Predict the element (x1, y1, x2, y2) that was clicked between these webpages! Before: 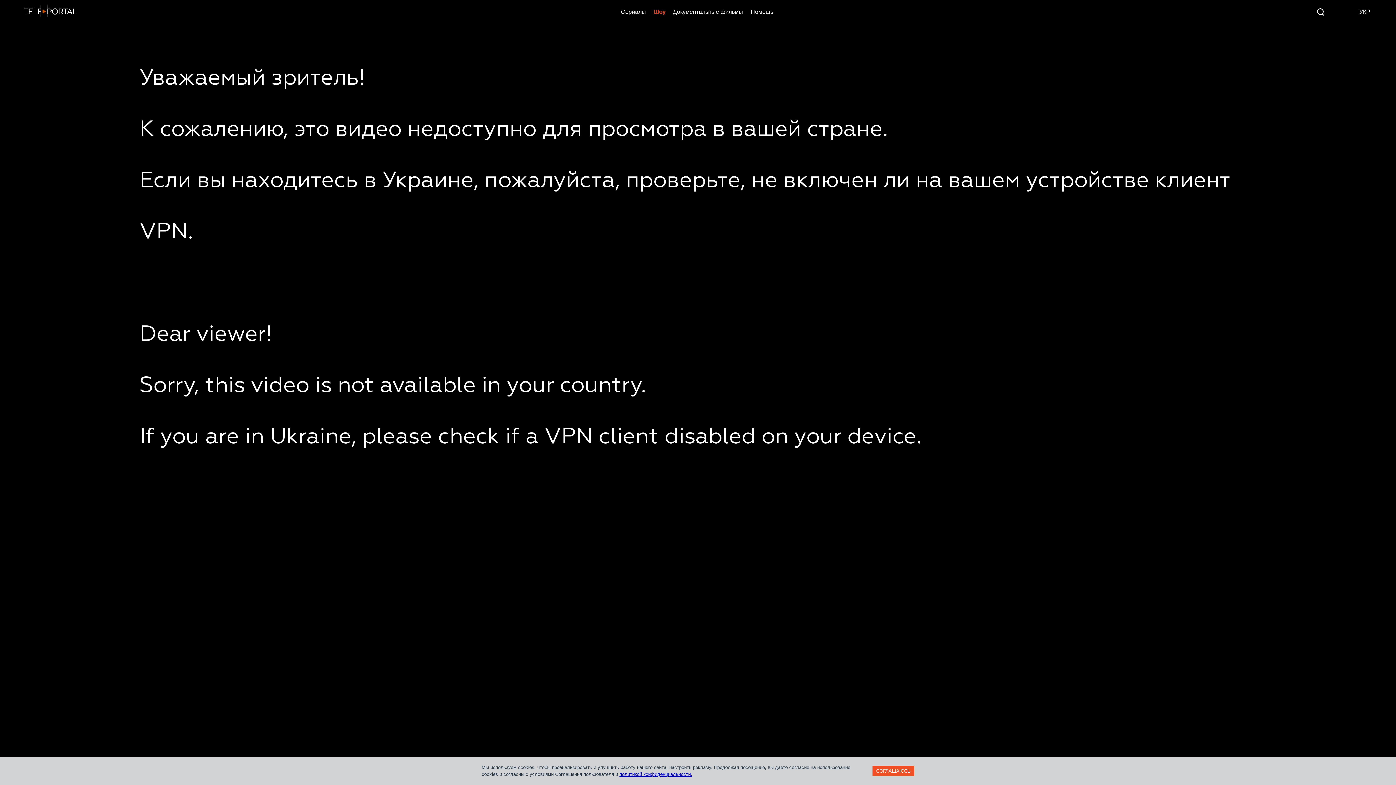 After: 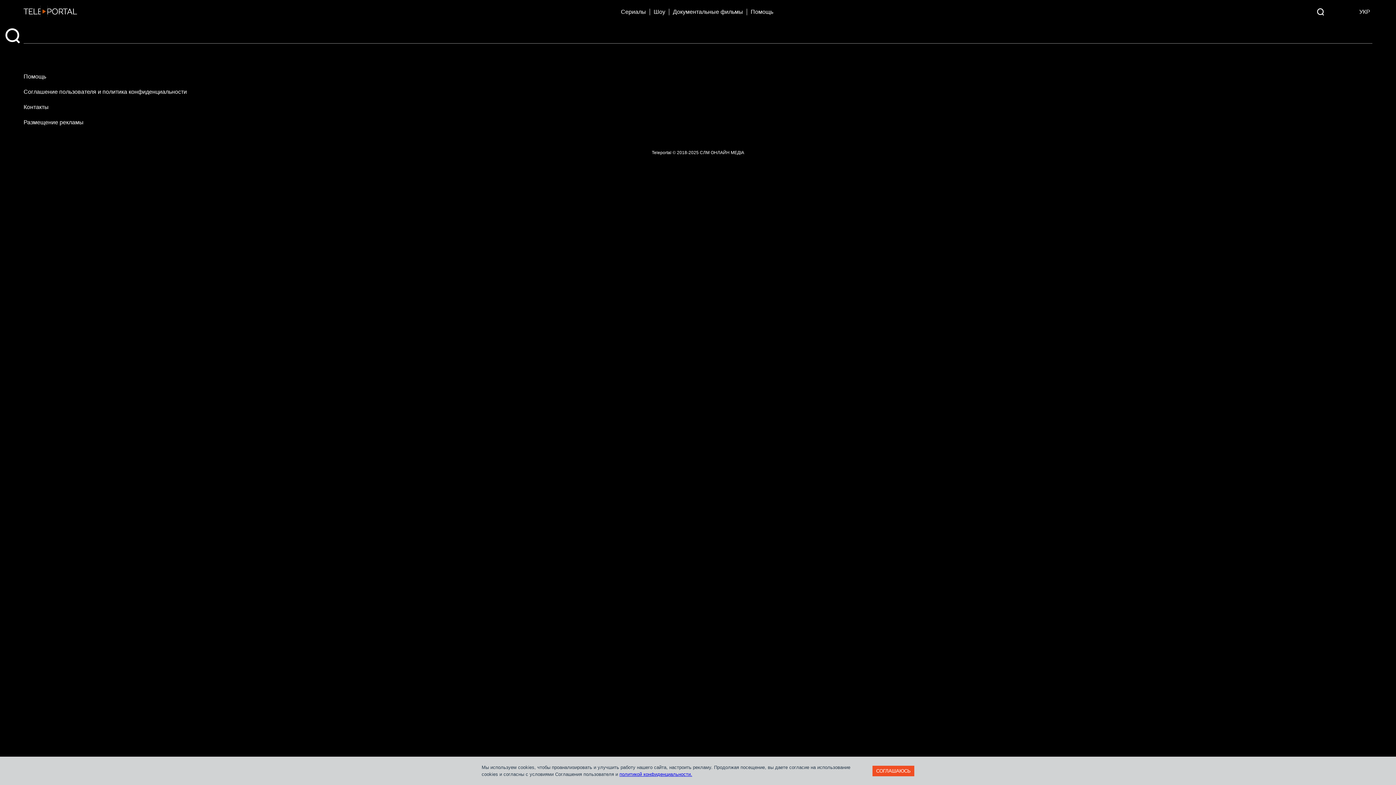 Action: bbox: (1317, 8, 1324, 15)